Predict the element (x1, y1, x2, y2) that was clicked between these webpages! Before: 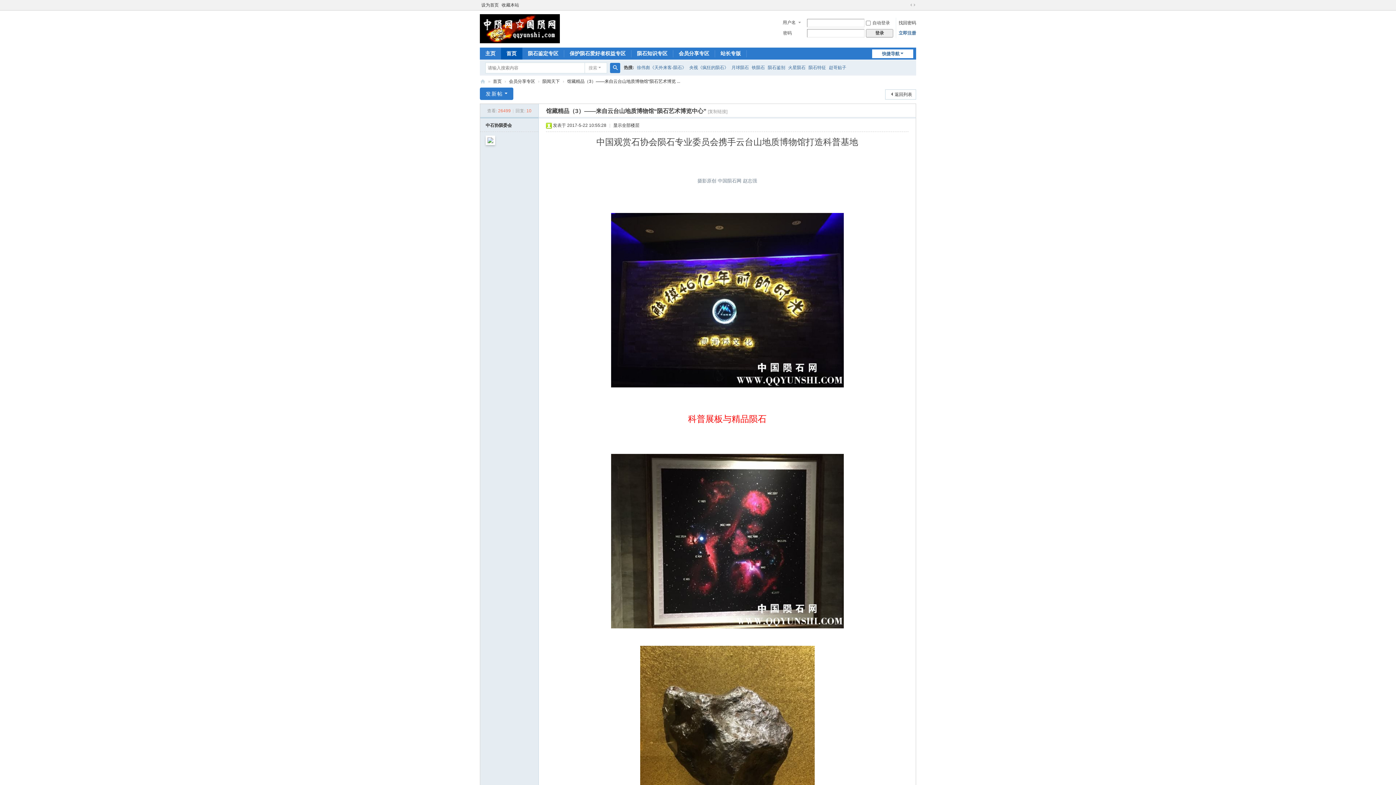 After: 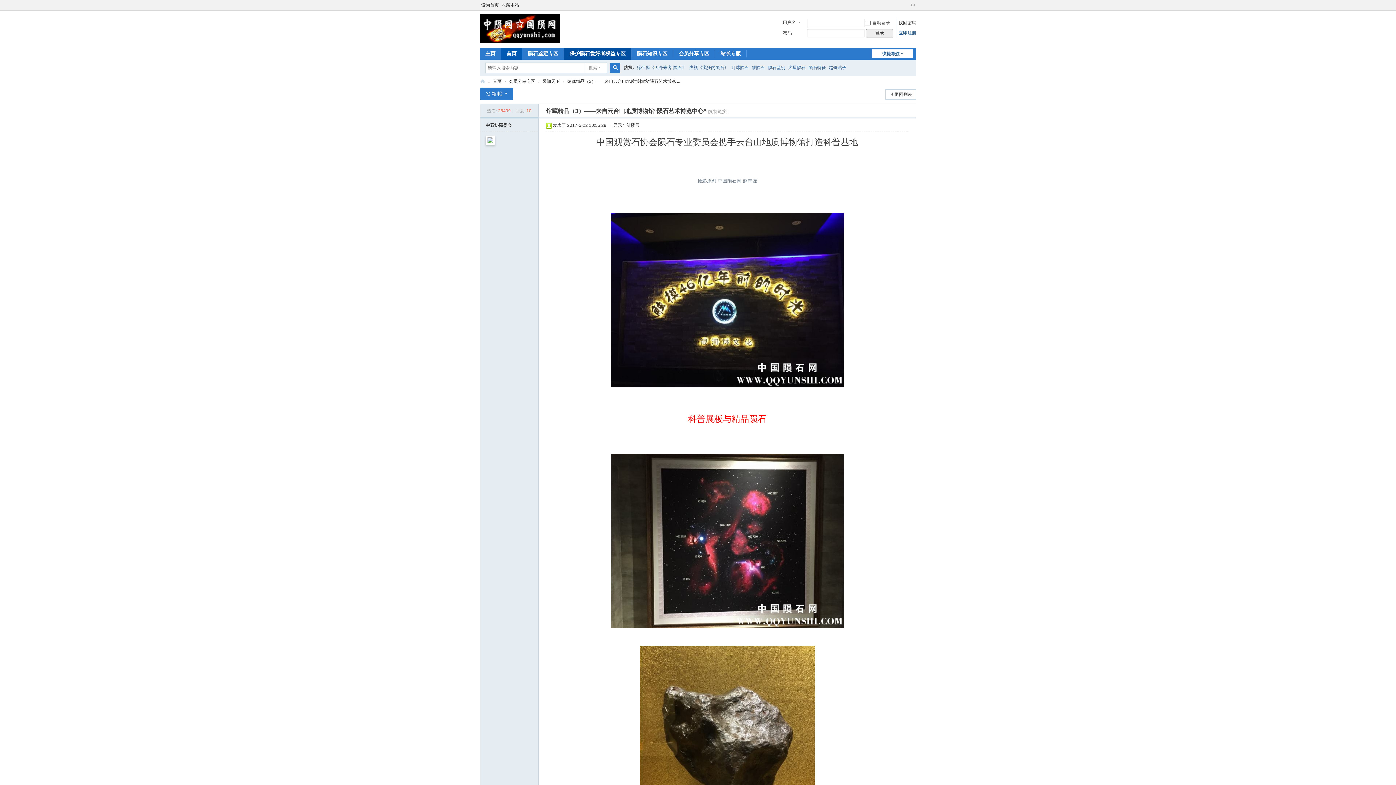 Action: bbox: (564, 47, 631, 59) label: 保护陨石爱好者权益专区